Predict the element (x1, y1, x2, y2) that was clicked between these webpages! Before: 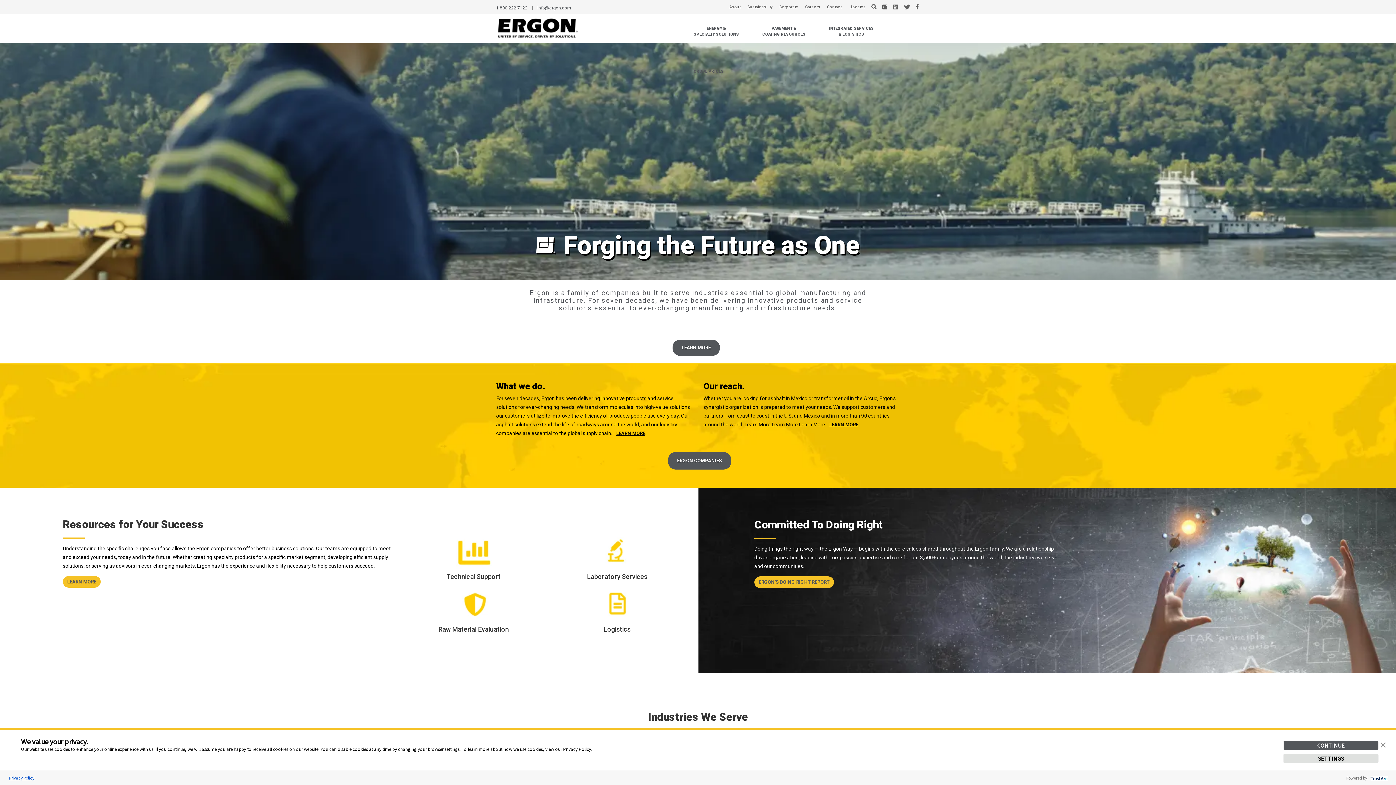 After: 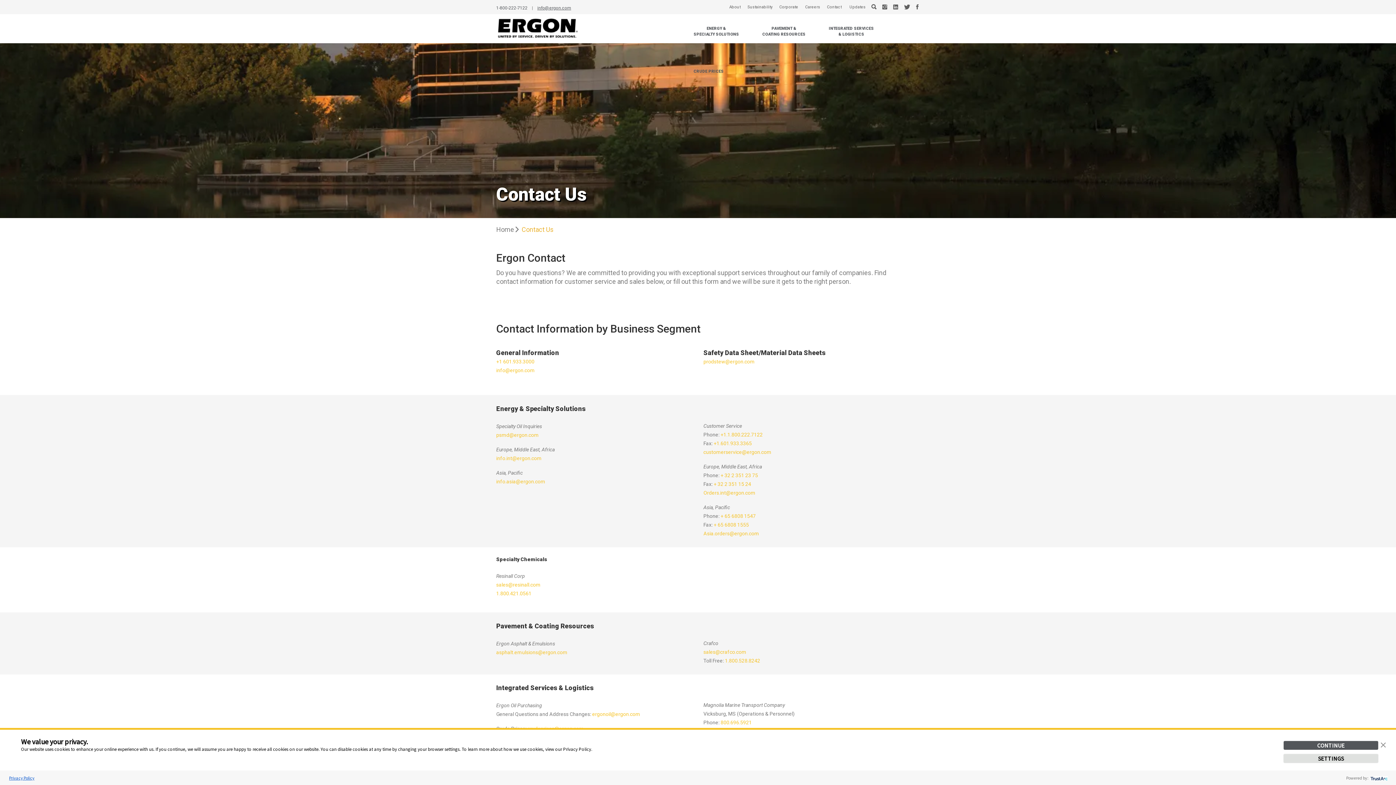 Action: bbox: (823, 0, 844, 14) label:  Contact